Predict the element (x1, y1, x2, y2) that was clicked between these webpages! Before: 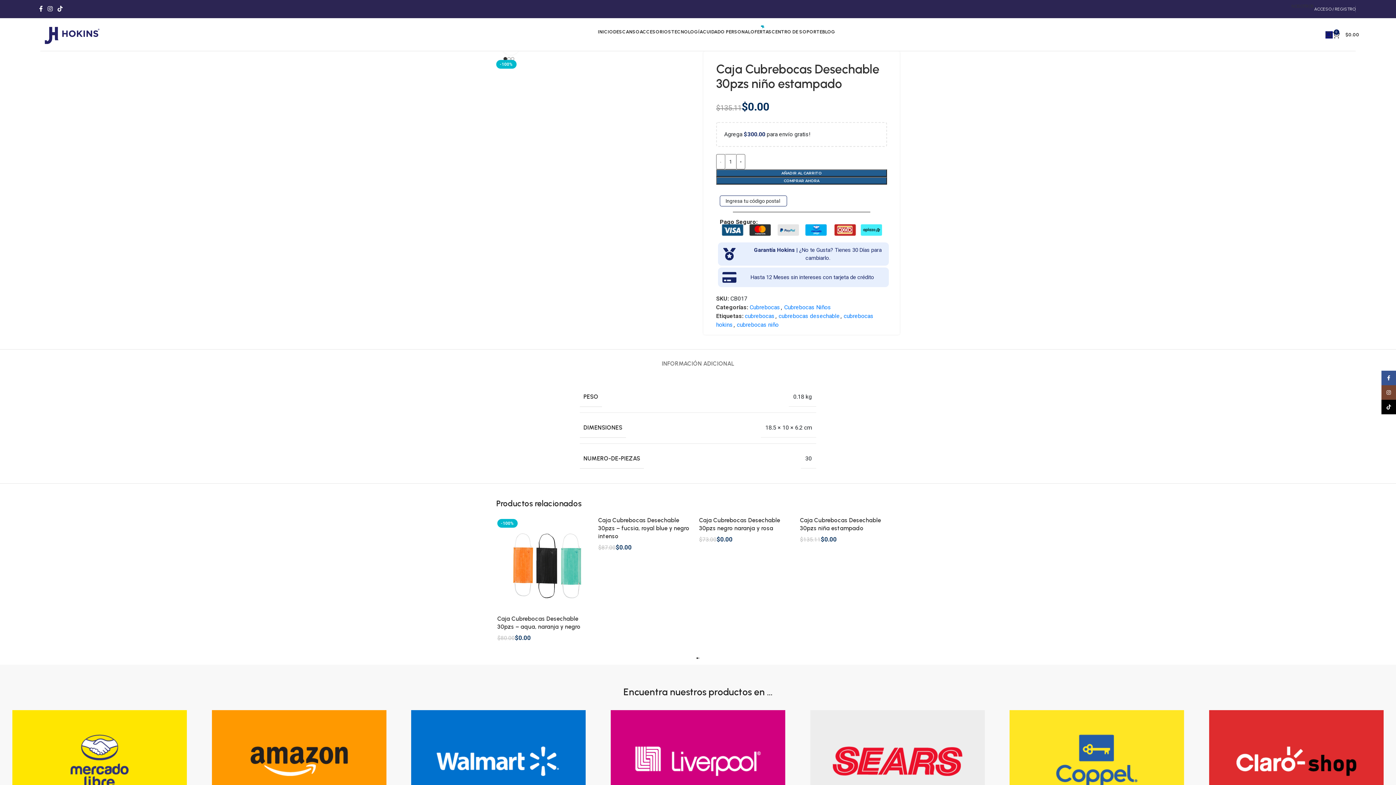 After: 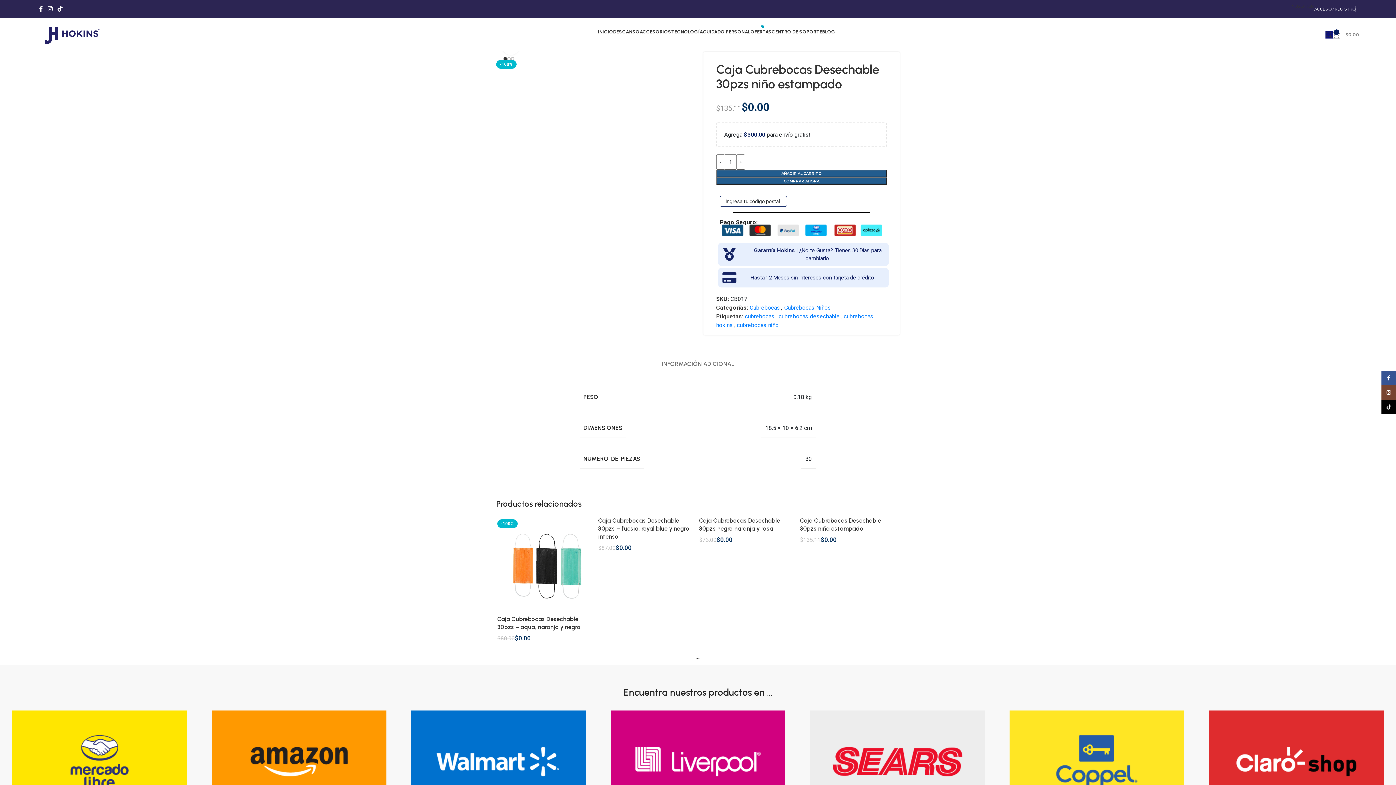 Action: label: 0
$0.00 bbox: (1333, 27, 1359, 42)